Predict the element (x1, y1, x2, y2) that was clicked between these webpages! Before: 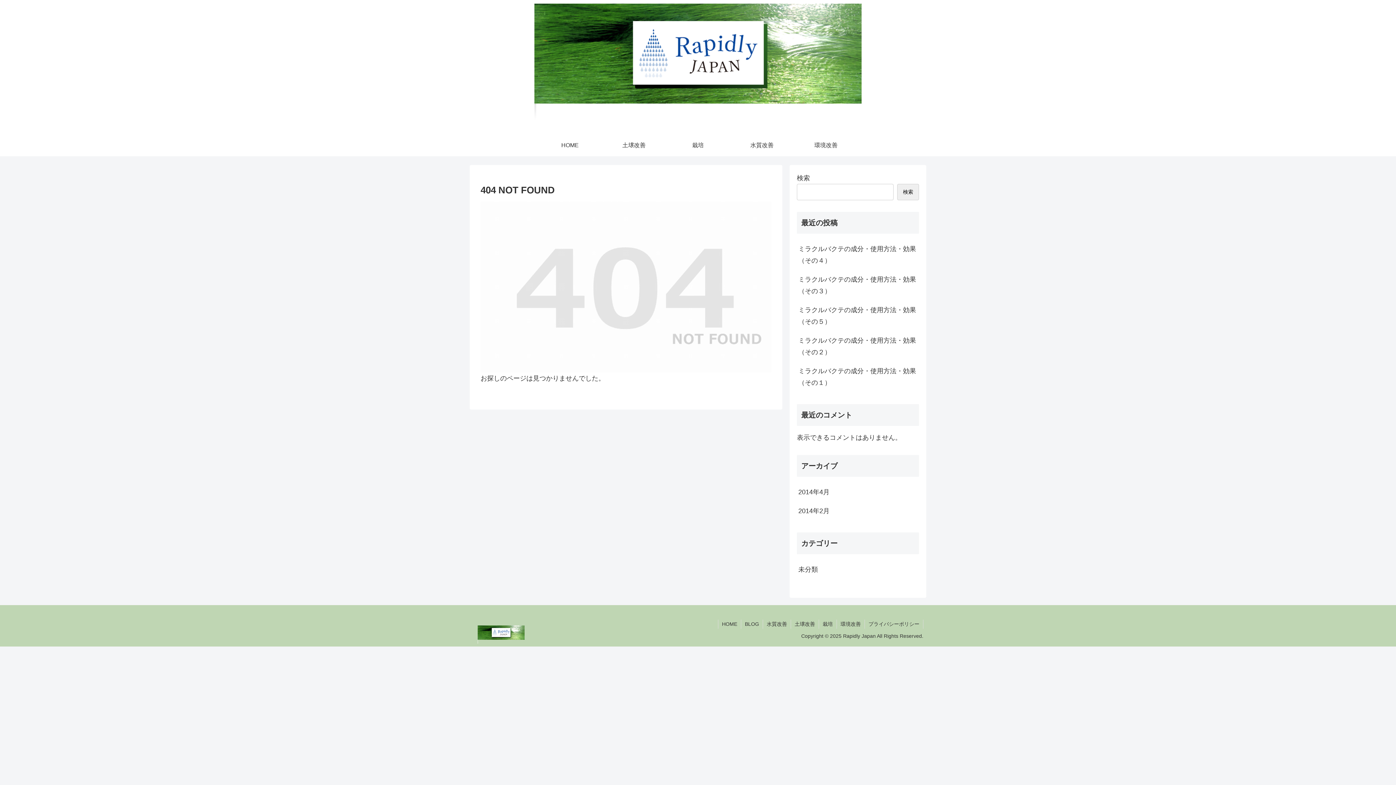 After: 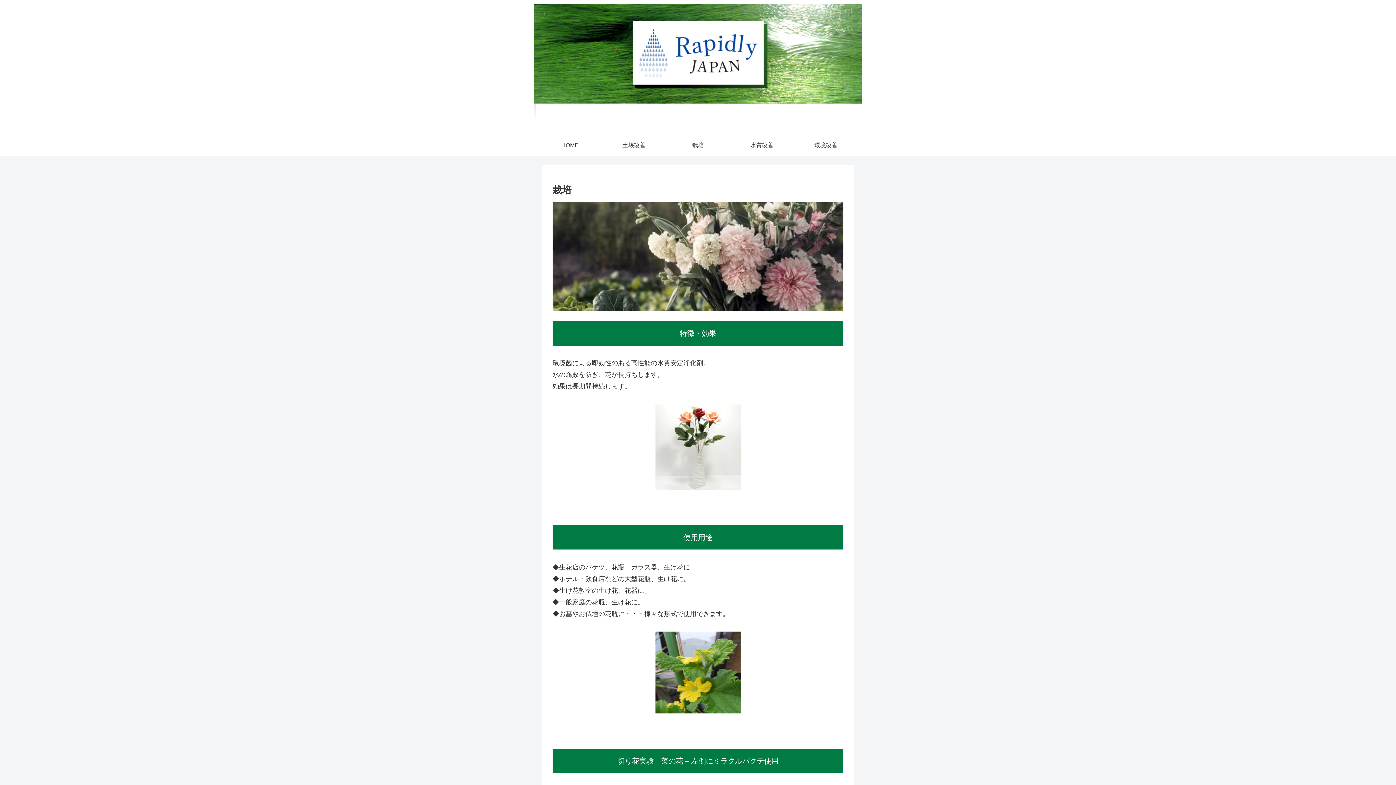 Action: label: 栽培 bbox: (819, 619, 836, 629)